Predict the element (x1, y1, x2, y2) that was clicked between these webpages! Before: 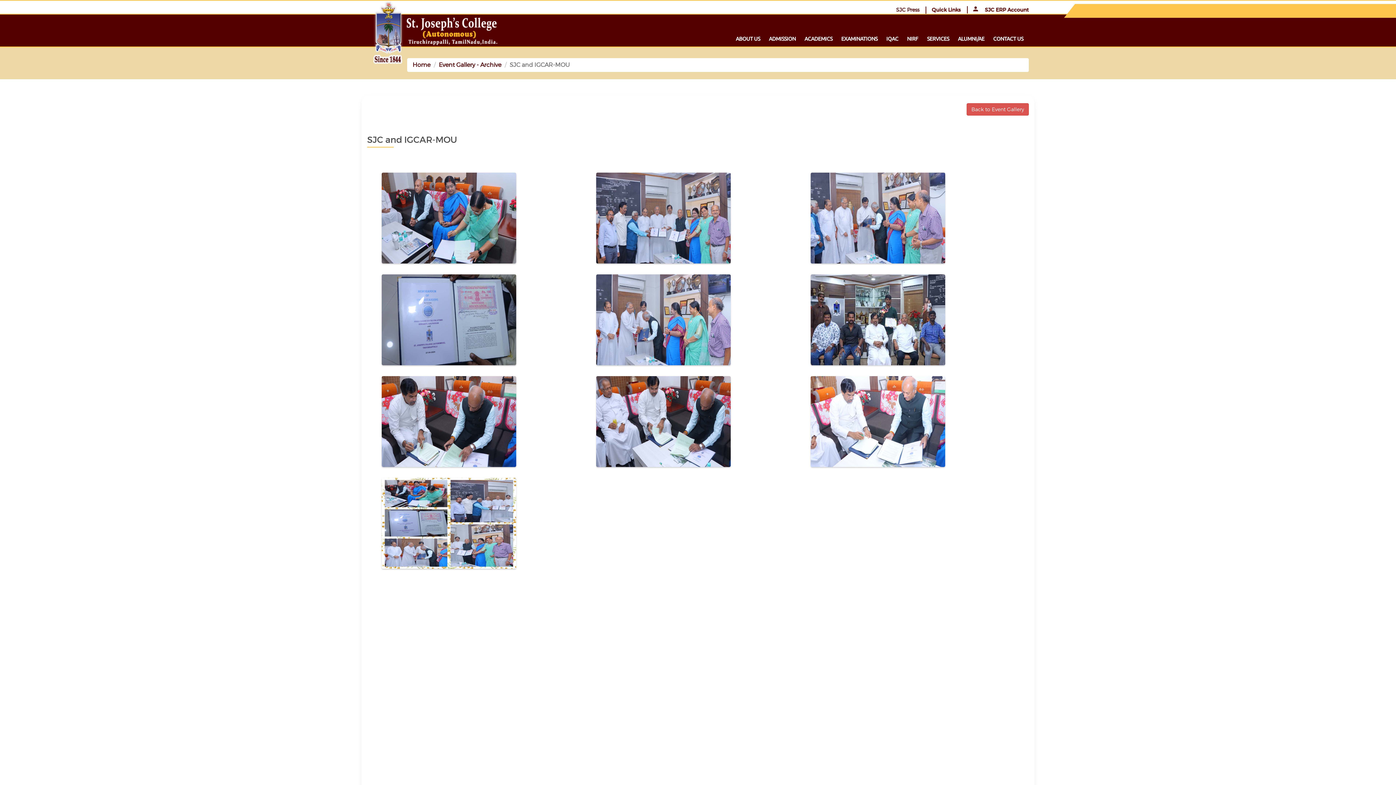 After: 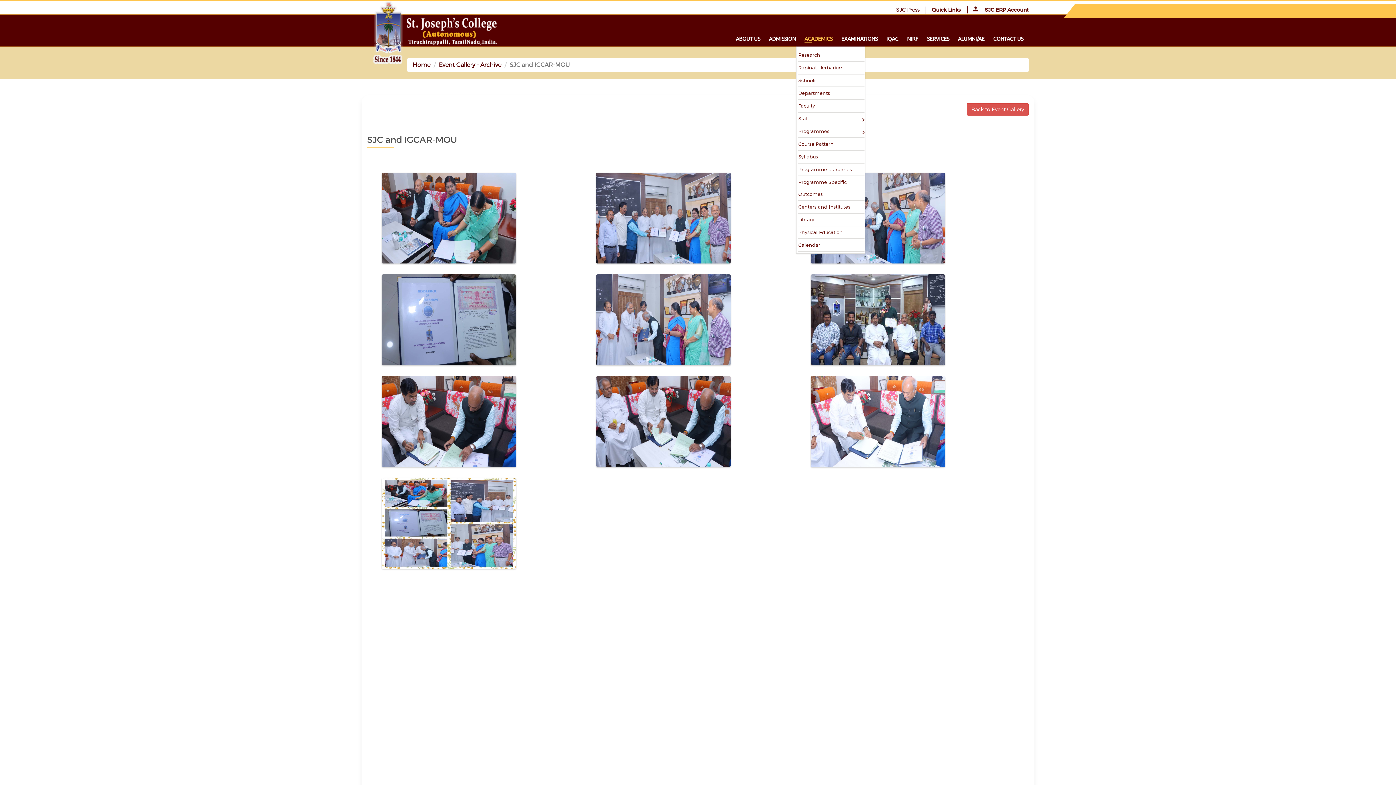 Action: label: ACADEMICS bbox: (804, 34, 832, 42)